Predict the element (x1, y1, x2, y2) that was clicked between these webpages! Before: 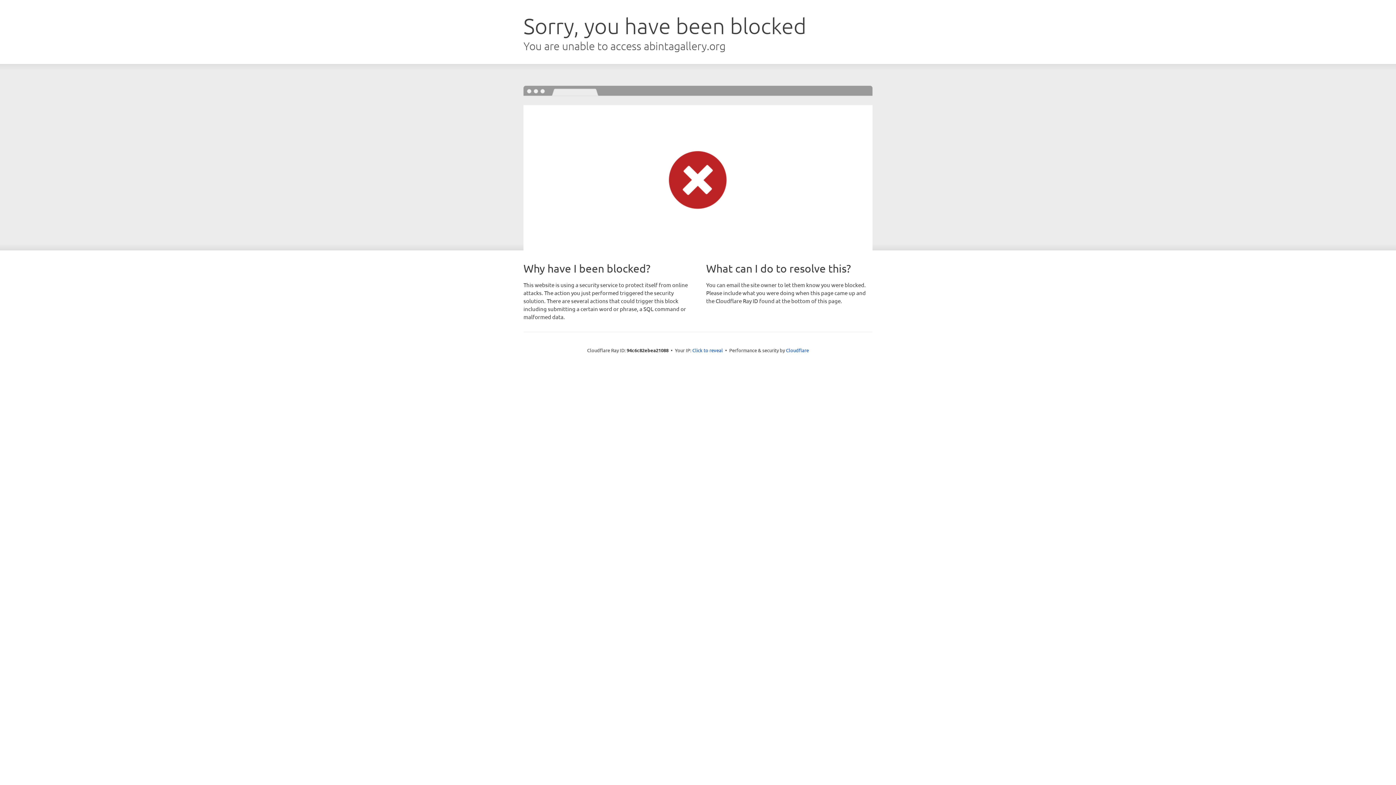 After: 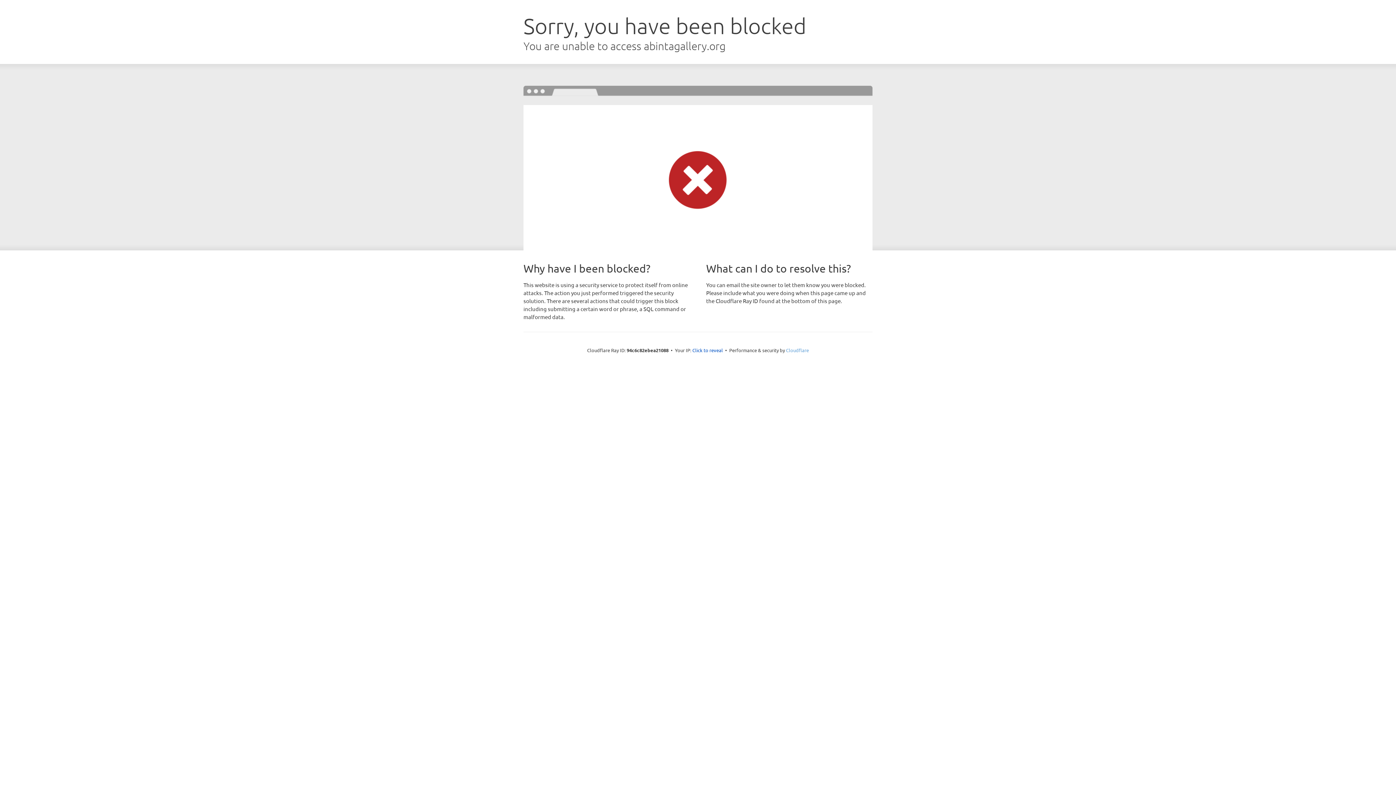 Action: bbox: (786, 347, 809, 353) label: Cloudflare